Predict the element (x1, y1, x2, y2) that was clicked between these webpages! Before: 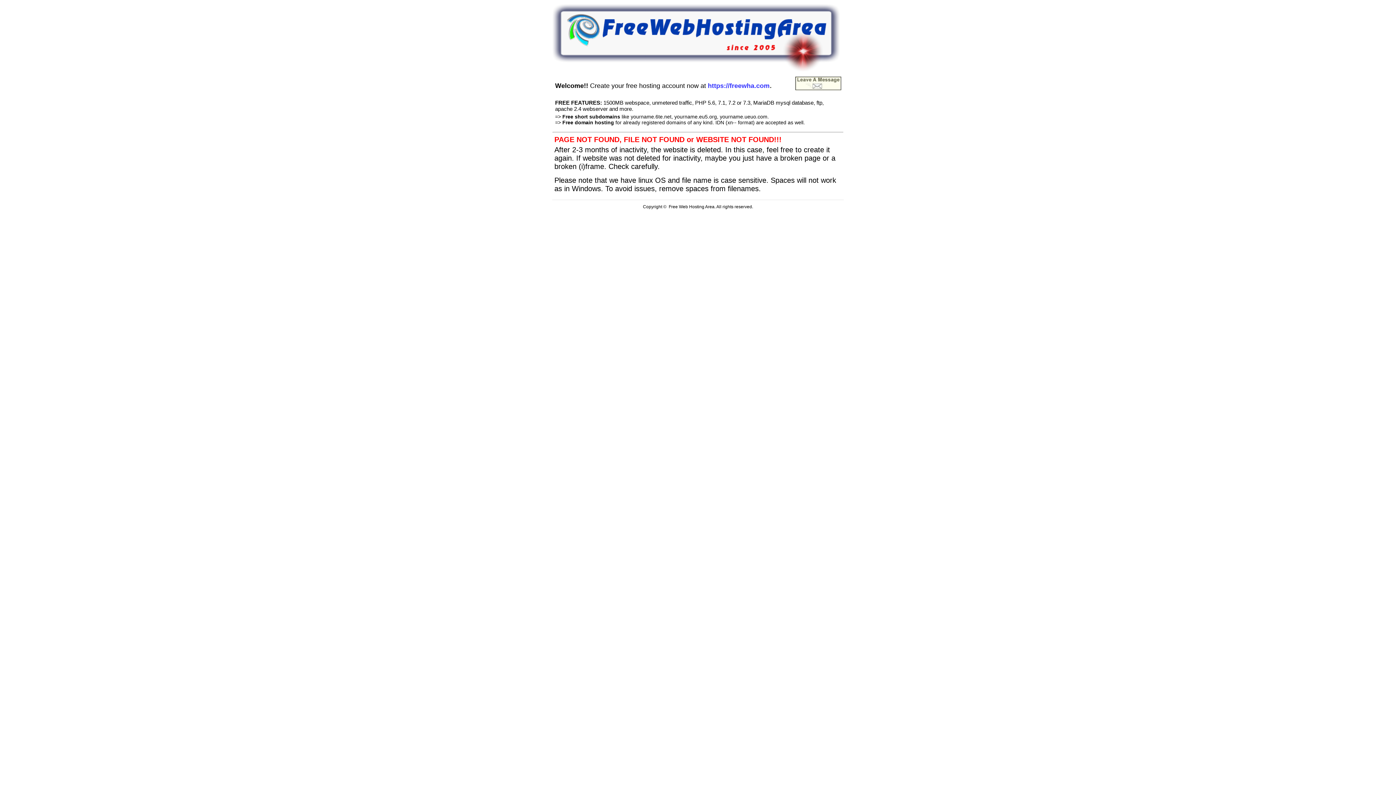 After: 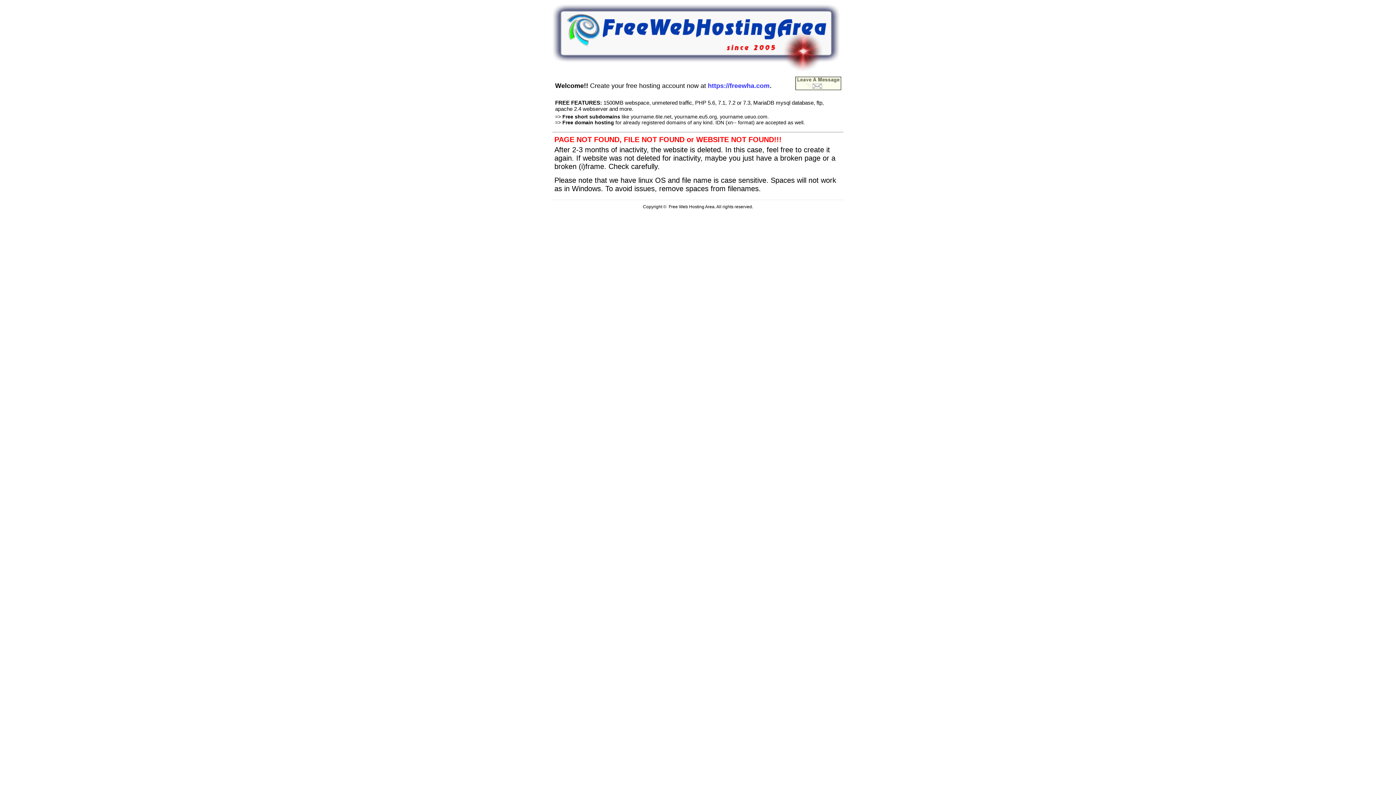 Action: bbox: (552, 66, 840, 72)